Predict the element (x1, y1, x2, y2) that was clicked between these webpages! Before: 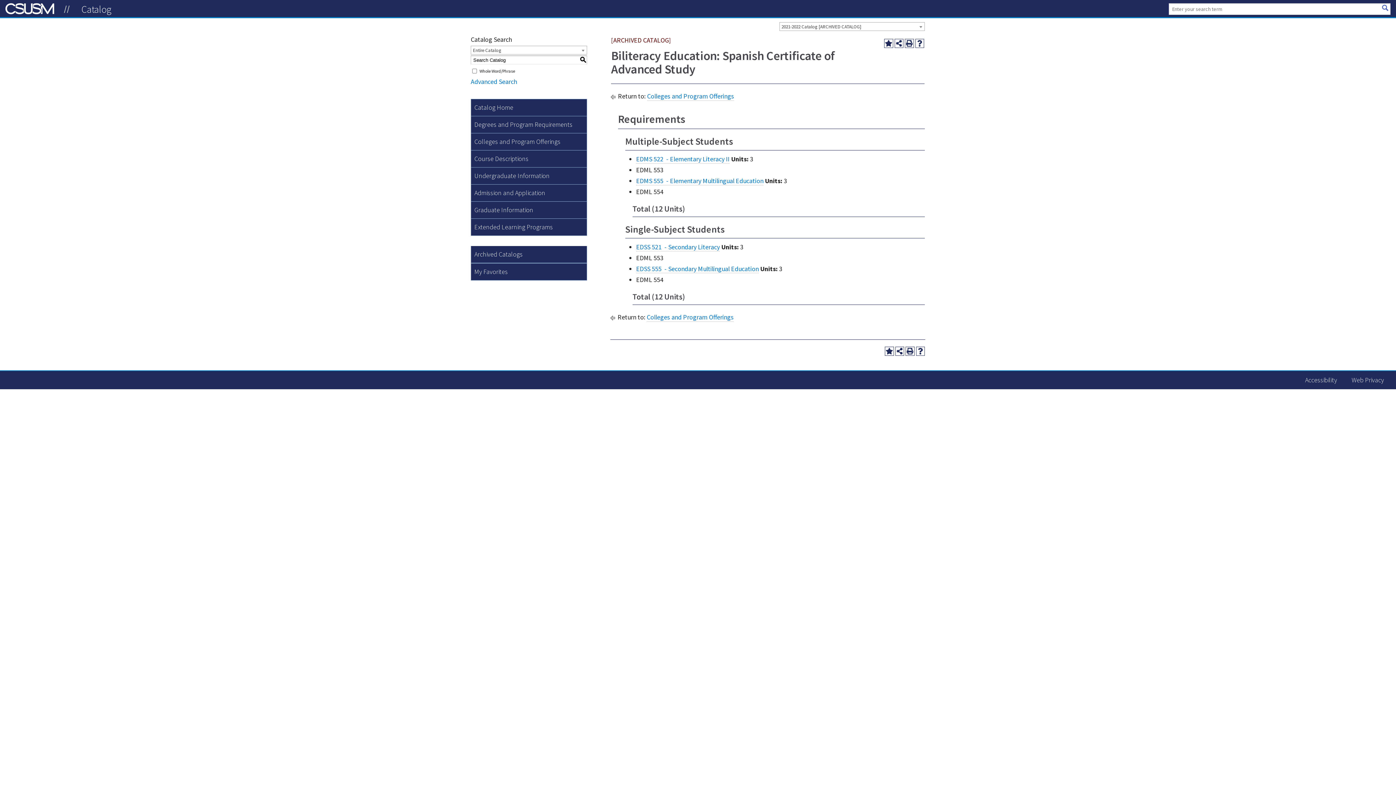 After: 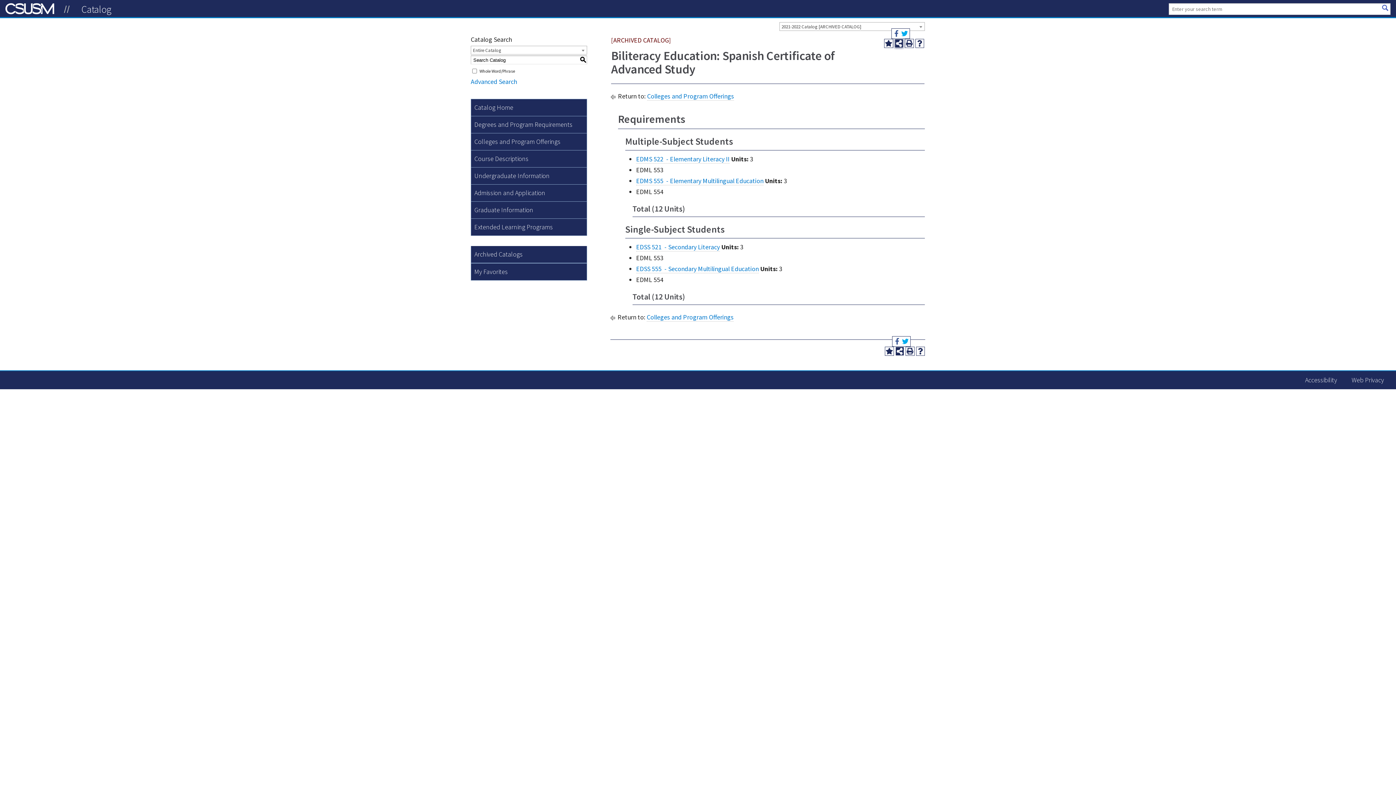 Action: bbox: (894, 38, 903, 47) label: Share this Page